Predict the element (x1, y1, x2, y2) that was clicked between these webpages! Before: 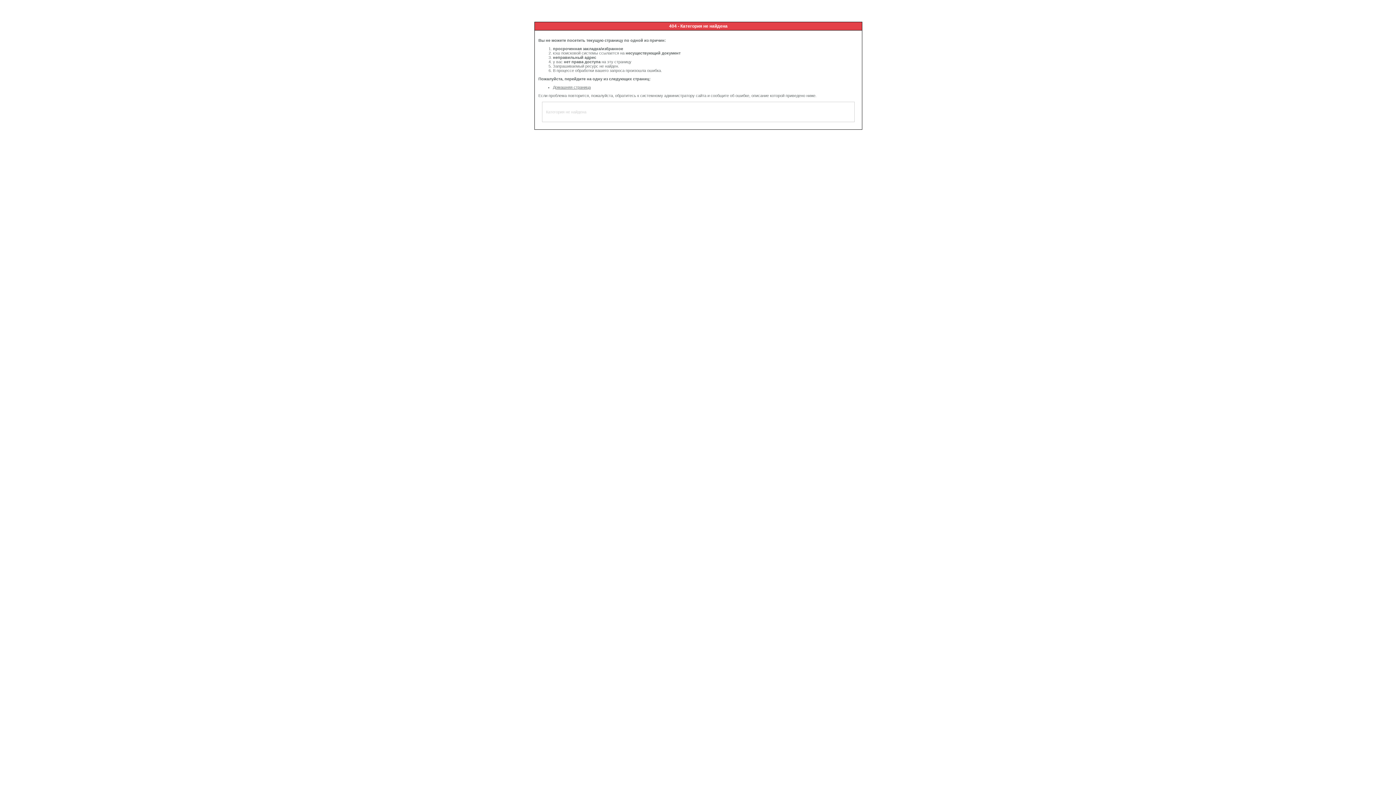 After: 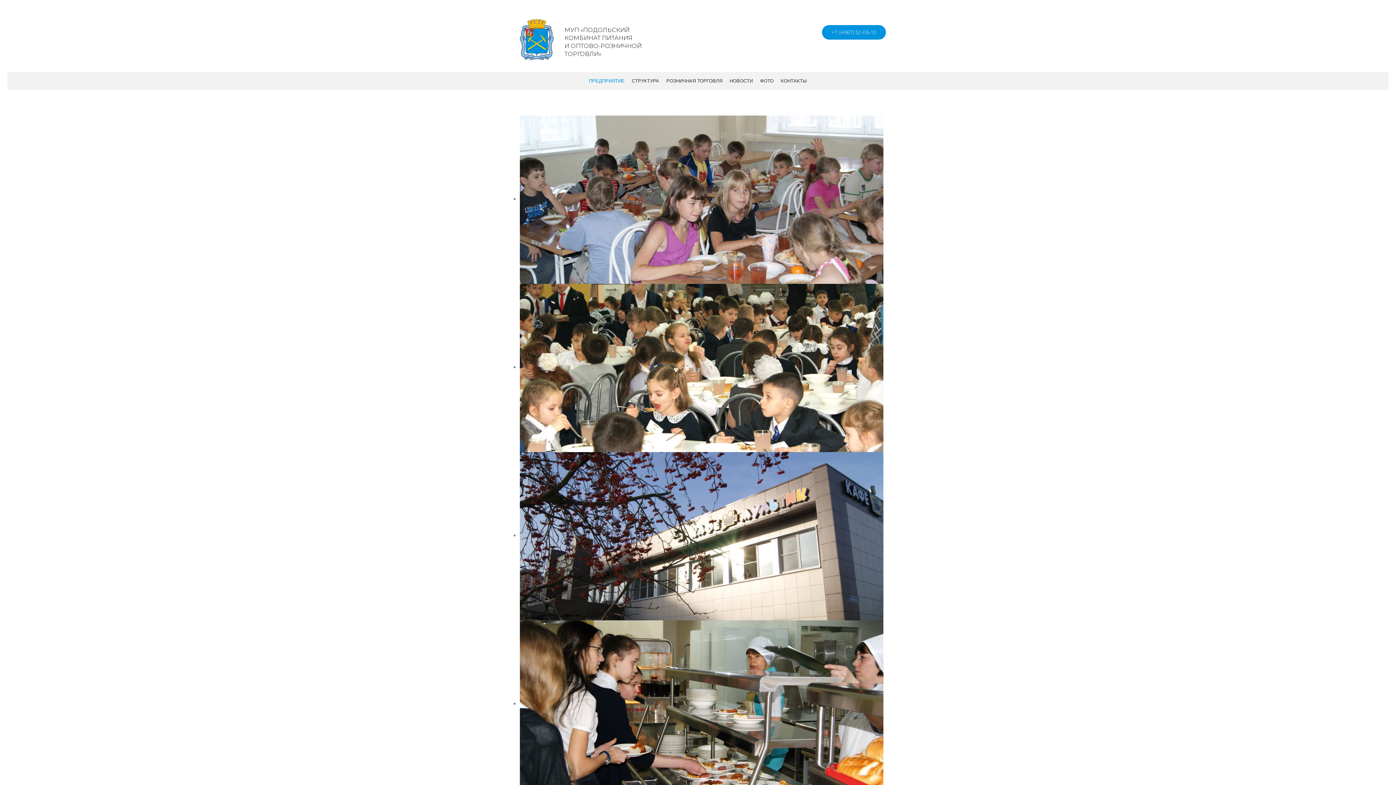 Action: label: Домашняя страница bbox: (553, 85, 590, 89)